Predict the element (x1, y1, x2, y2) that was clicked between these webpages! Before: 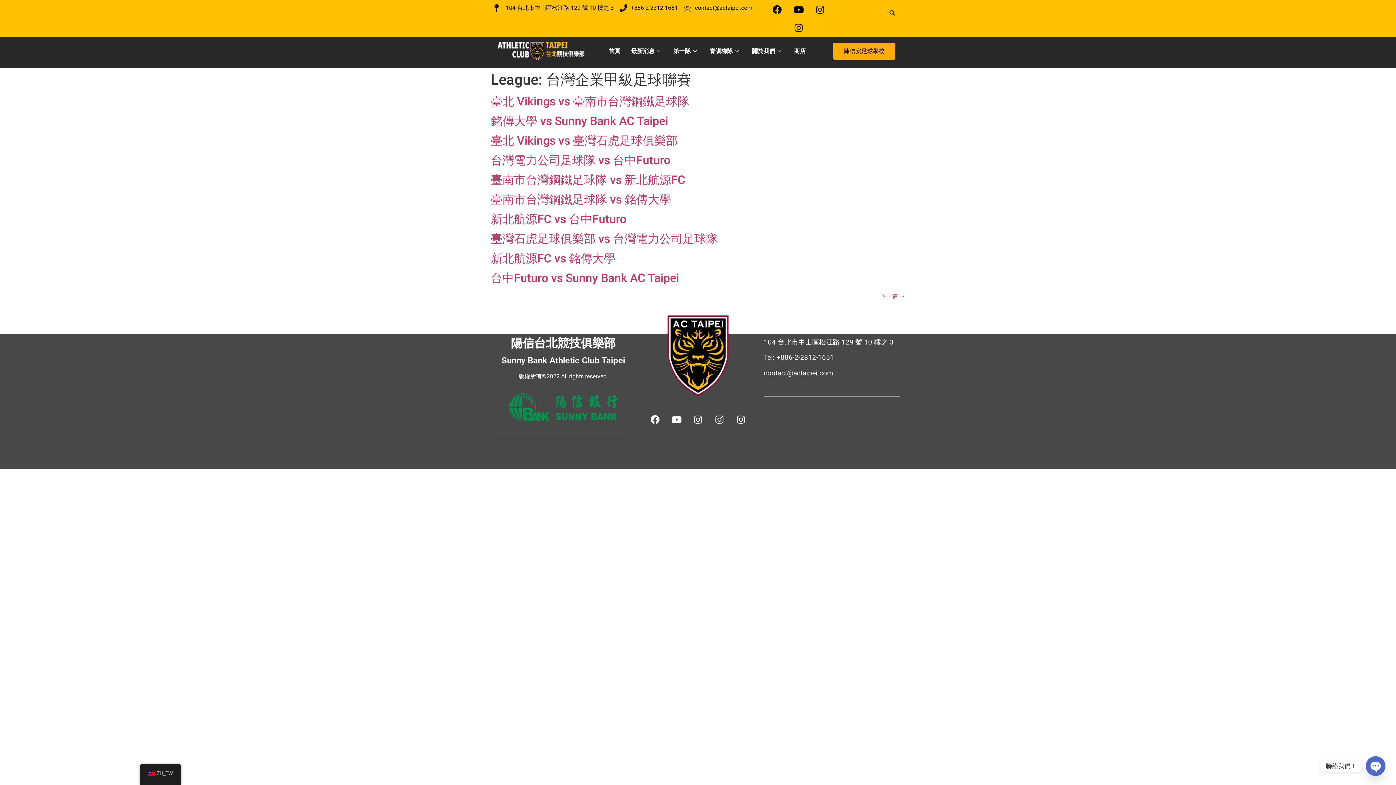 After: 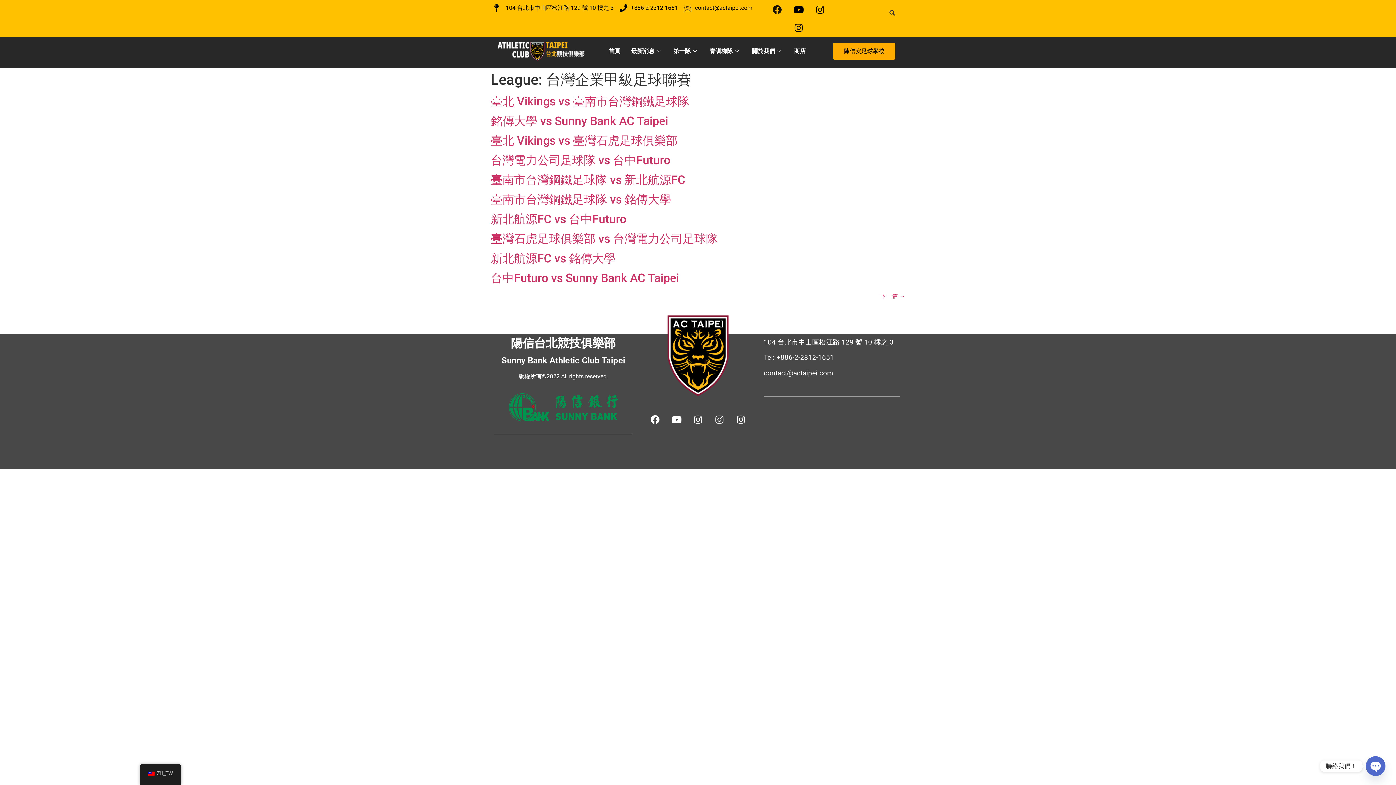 Action: label: Facebook bbox: (768, 0, 786, 18)